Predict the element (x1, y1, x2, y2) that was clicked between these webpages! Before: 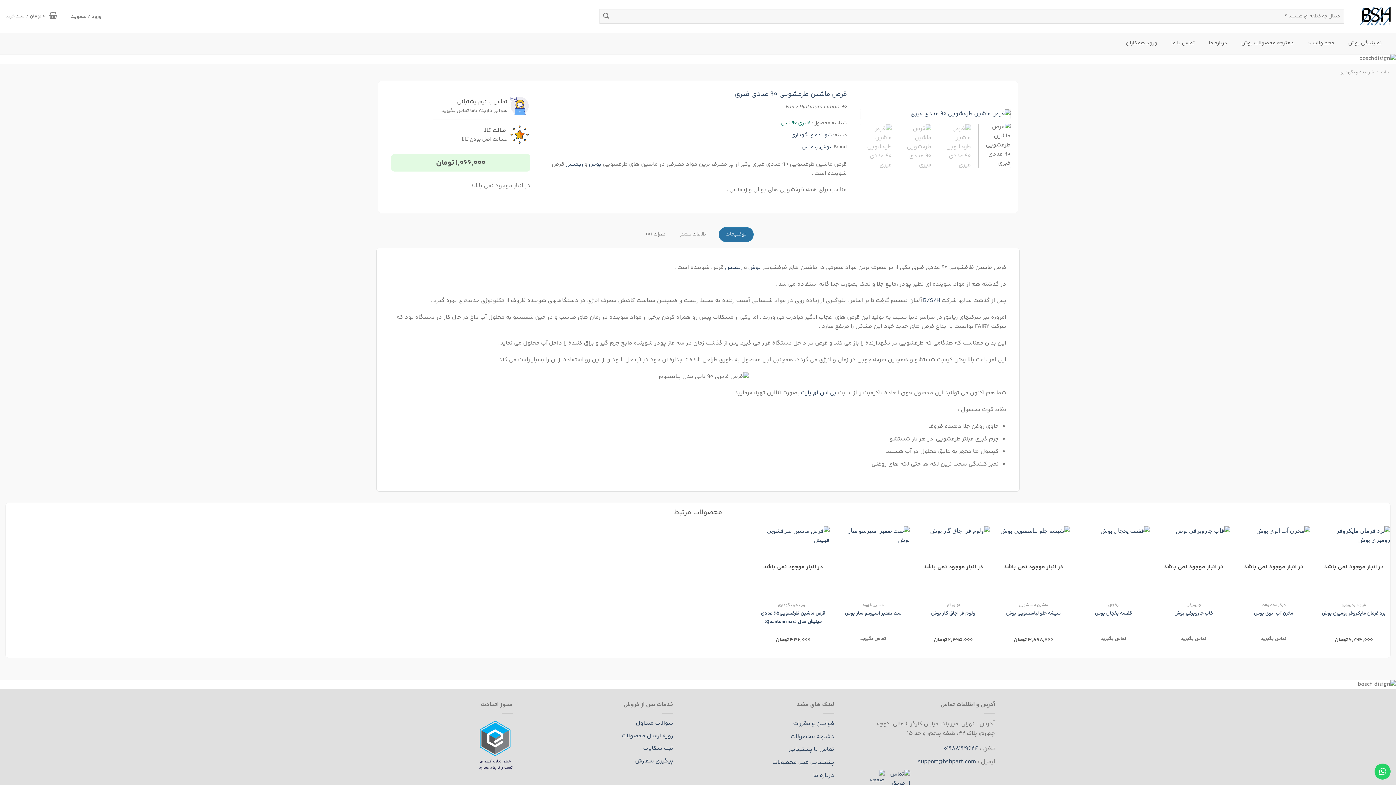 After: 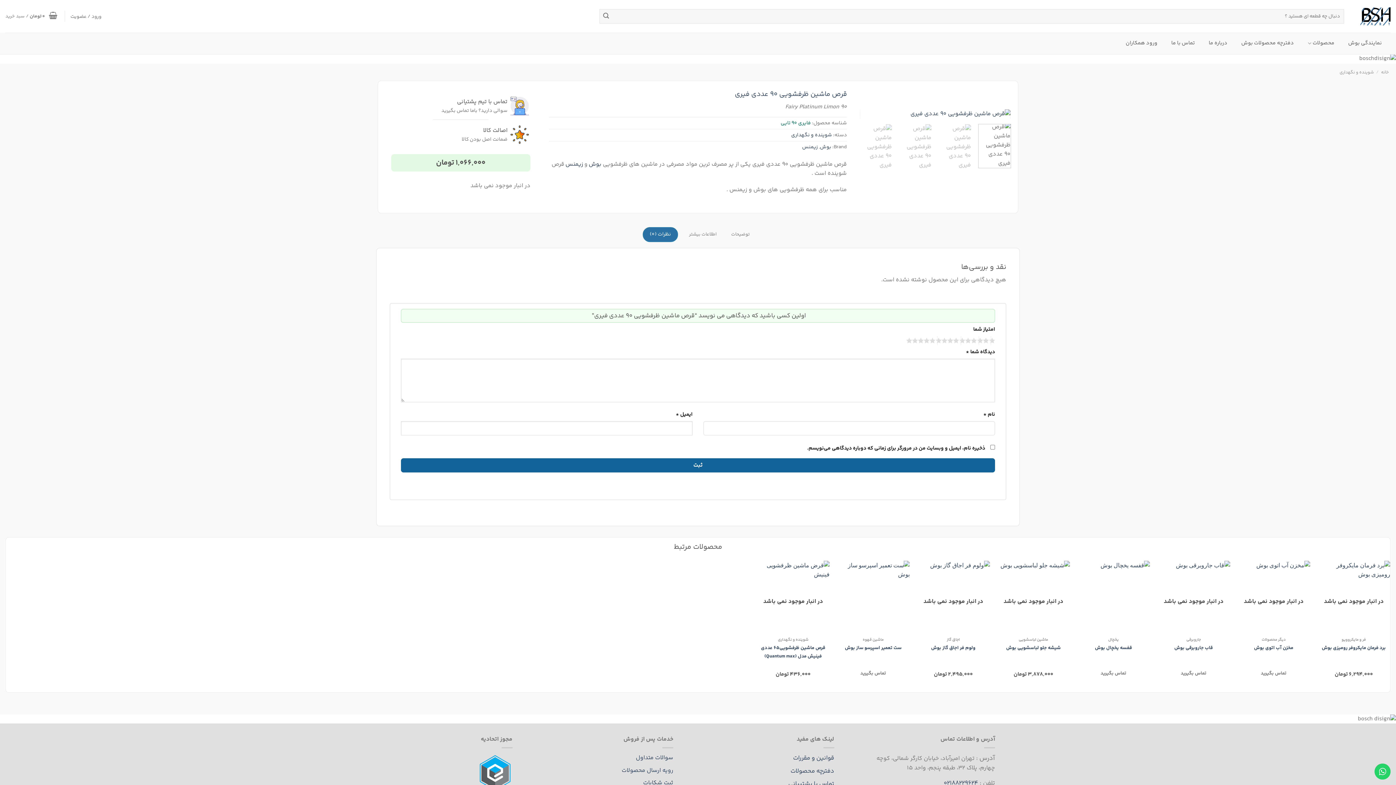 Action: label: نظرات (0) bbox: (642, 228, 669, 240)